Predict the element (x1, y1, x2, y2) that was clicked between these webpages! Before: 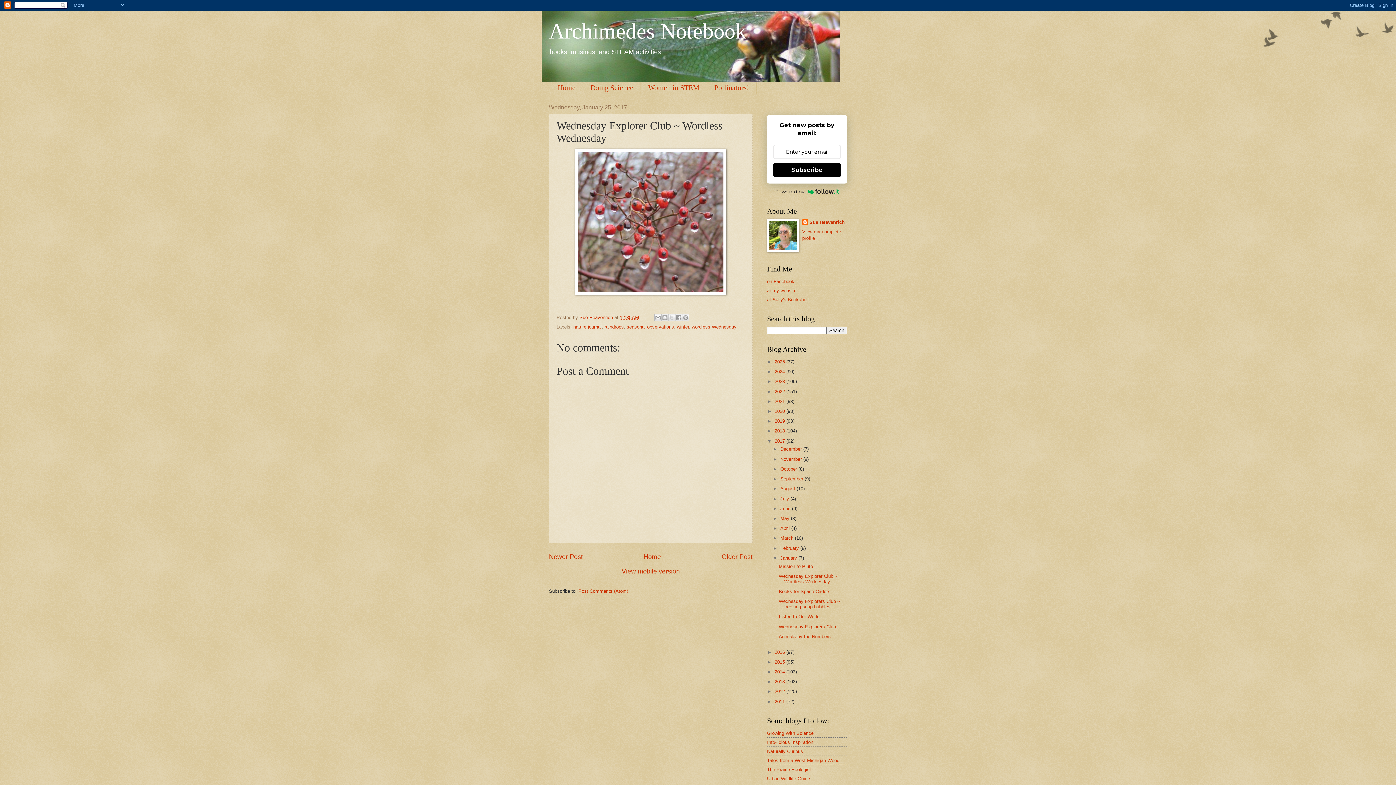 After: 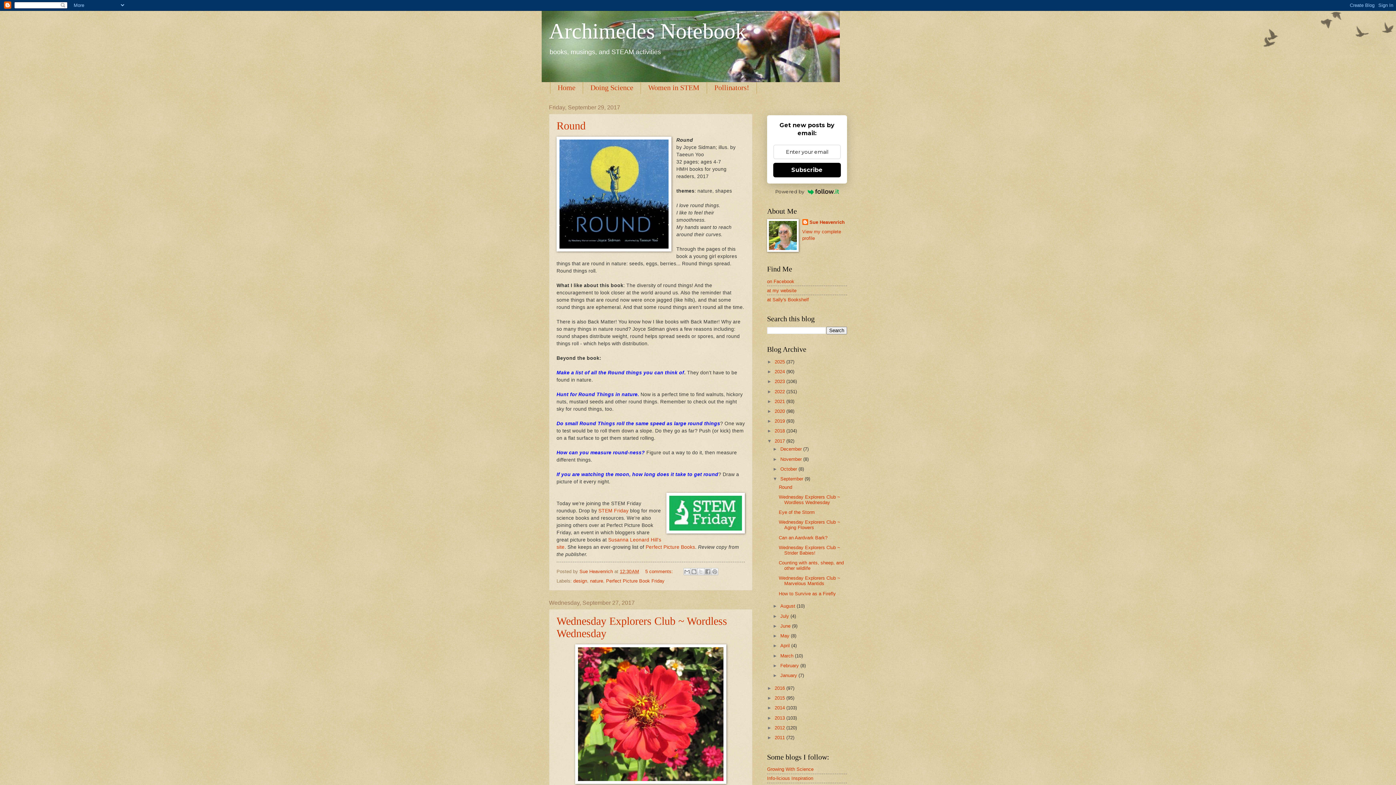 Action: label: September  bbox: (780, 476, 804, 481)